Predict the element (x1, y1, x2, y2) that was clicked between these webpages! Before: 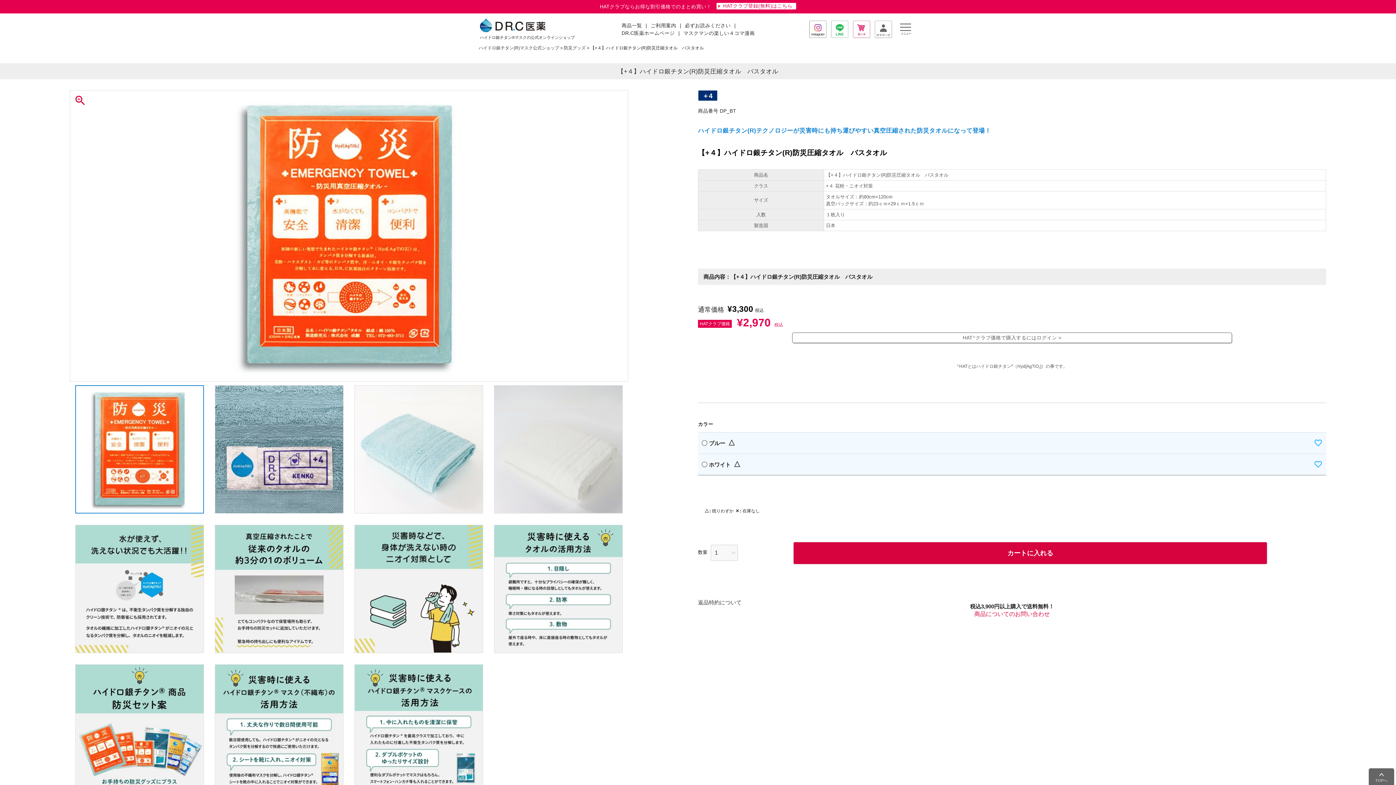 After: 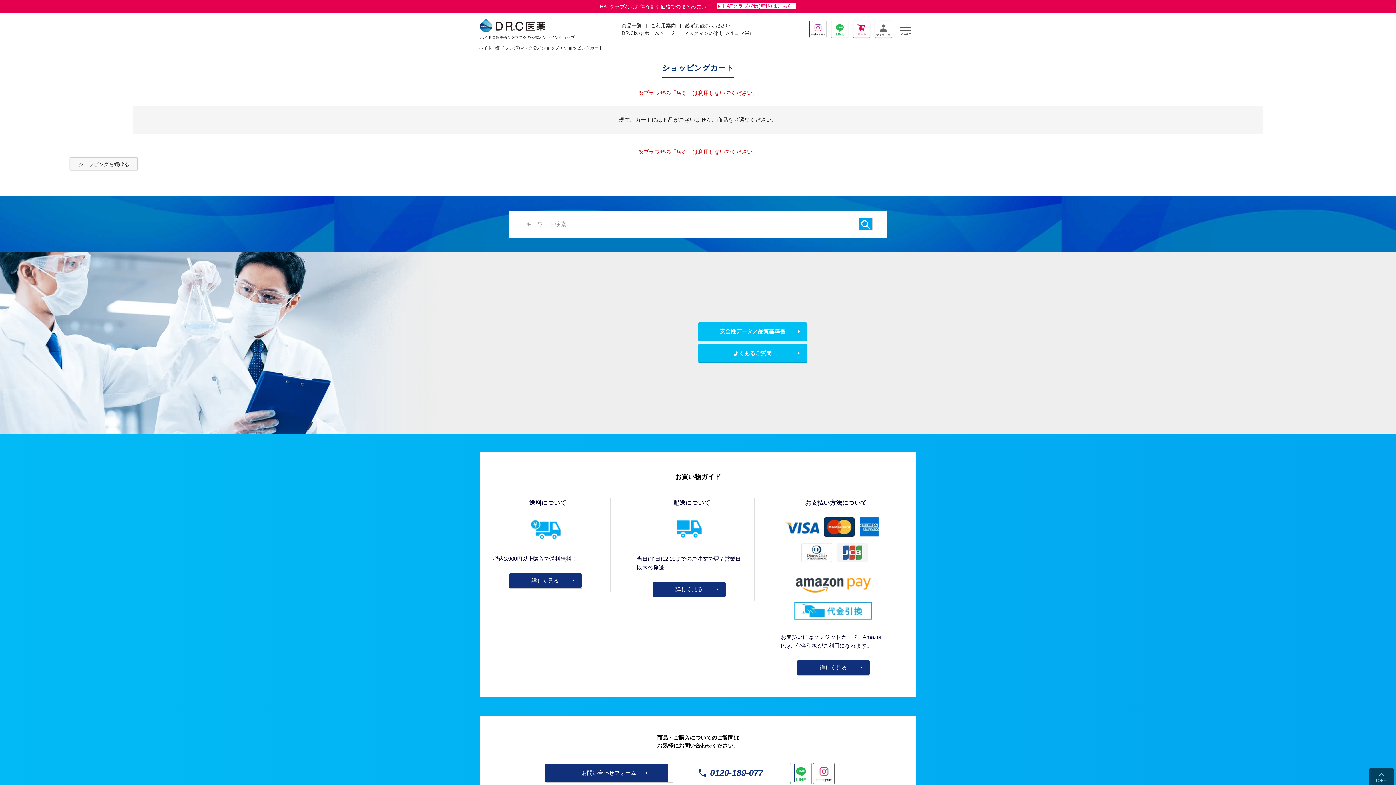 Action: bbox: (850, 20, 872, 38)